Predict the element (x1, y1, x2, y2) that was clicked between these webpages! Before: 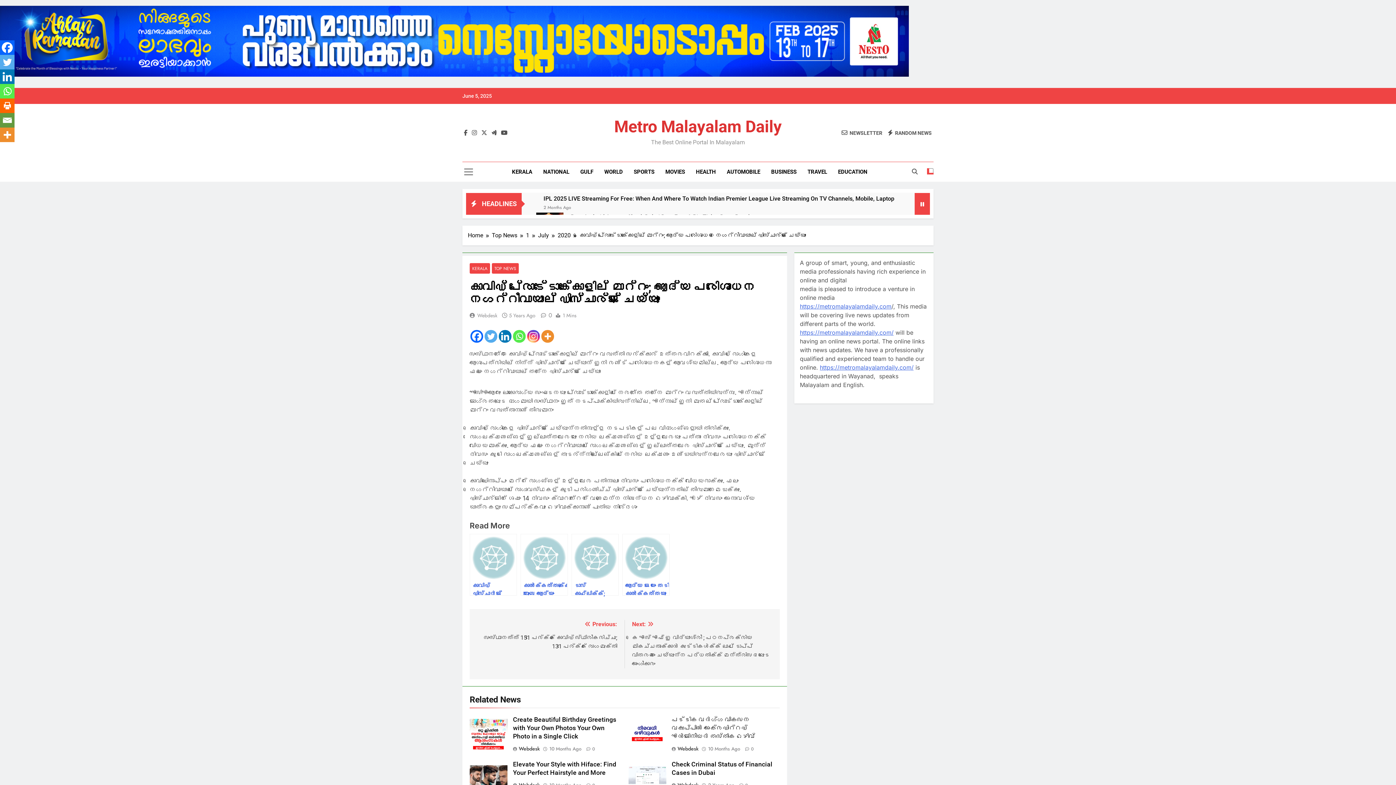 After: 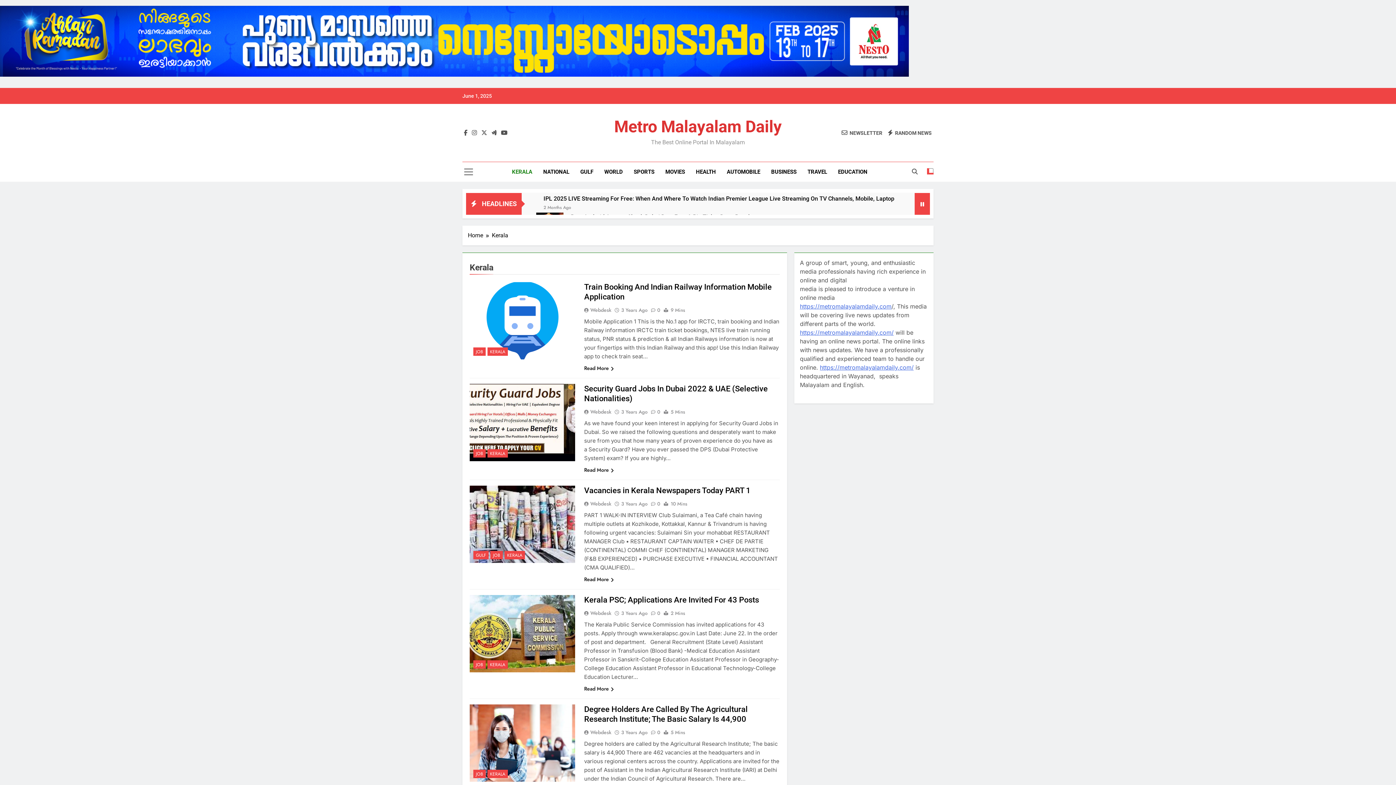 Action: bbox: (506, 162, 537, 181) label: KERALA